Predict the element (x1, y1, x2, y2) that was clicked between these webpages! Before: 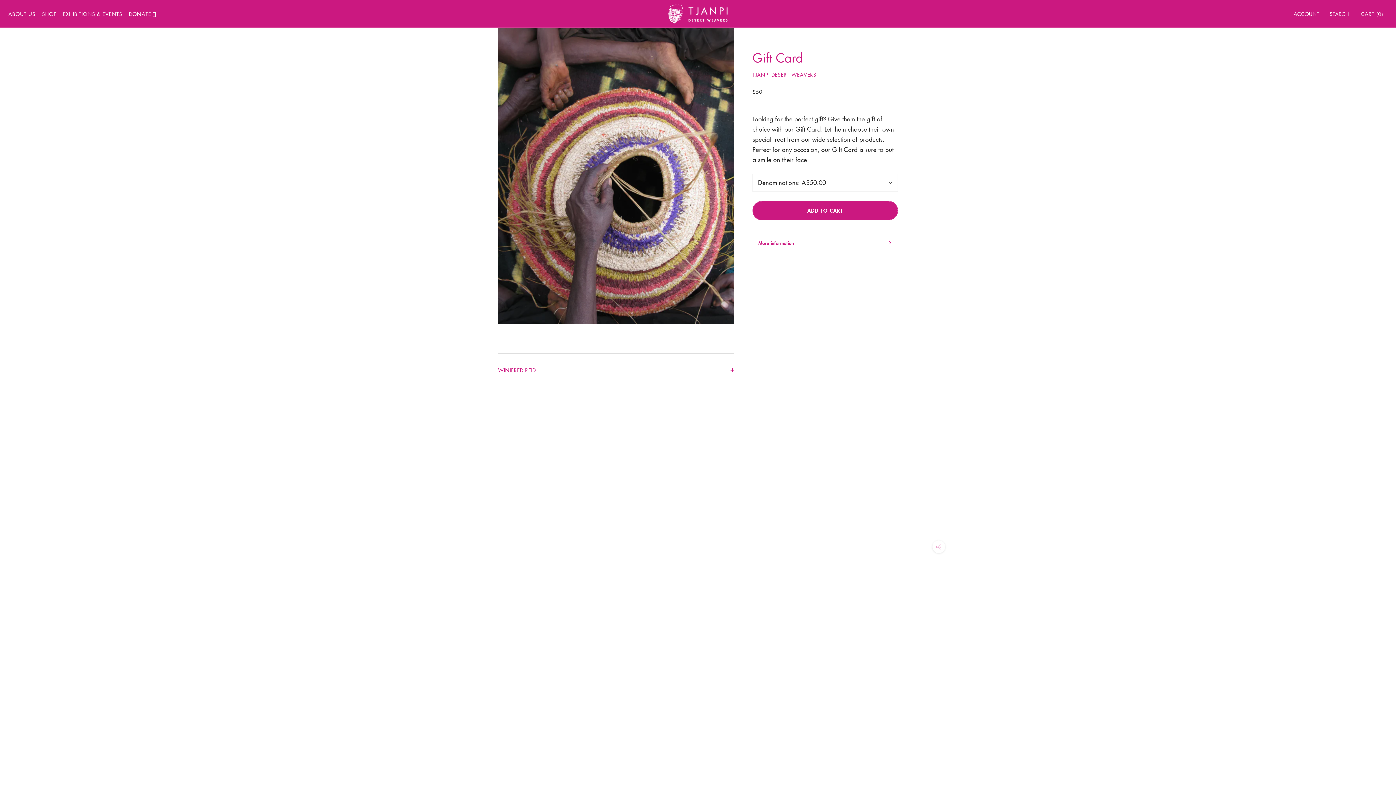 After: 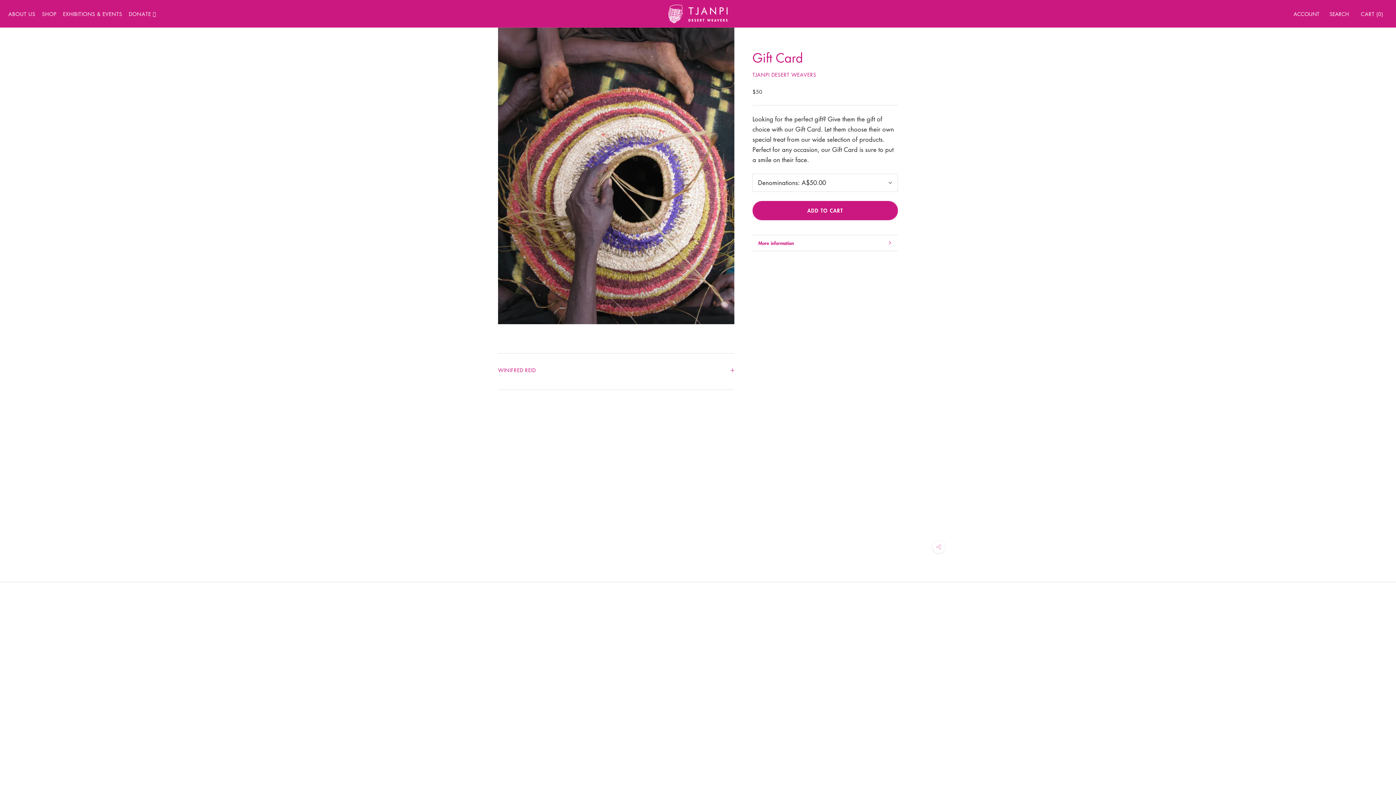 Action: label: ADD TO CART bbox: (752, 200, 898, 220)